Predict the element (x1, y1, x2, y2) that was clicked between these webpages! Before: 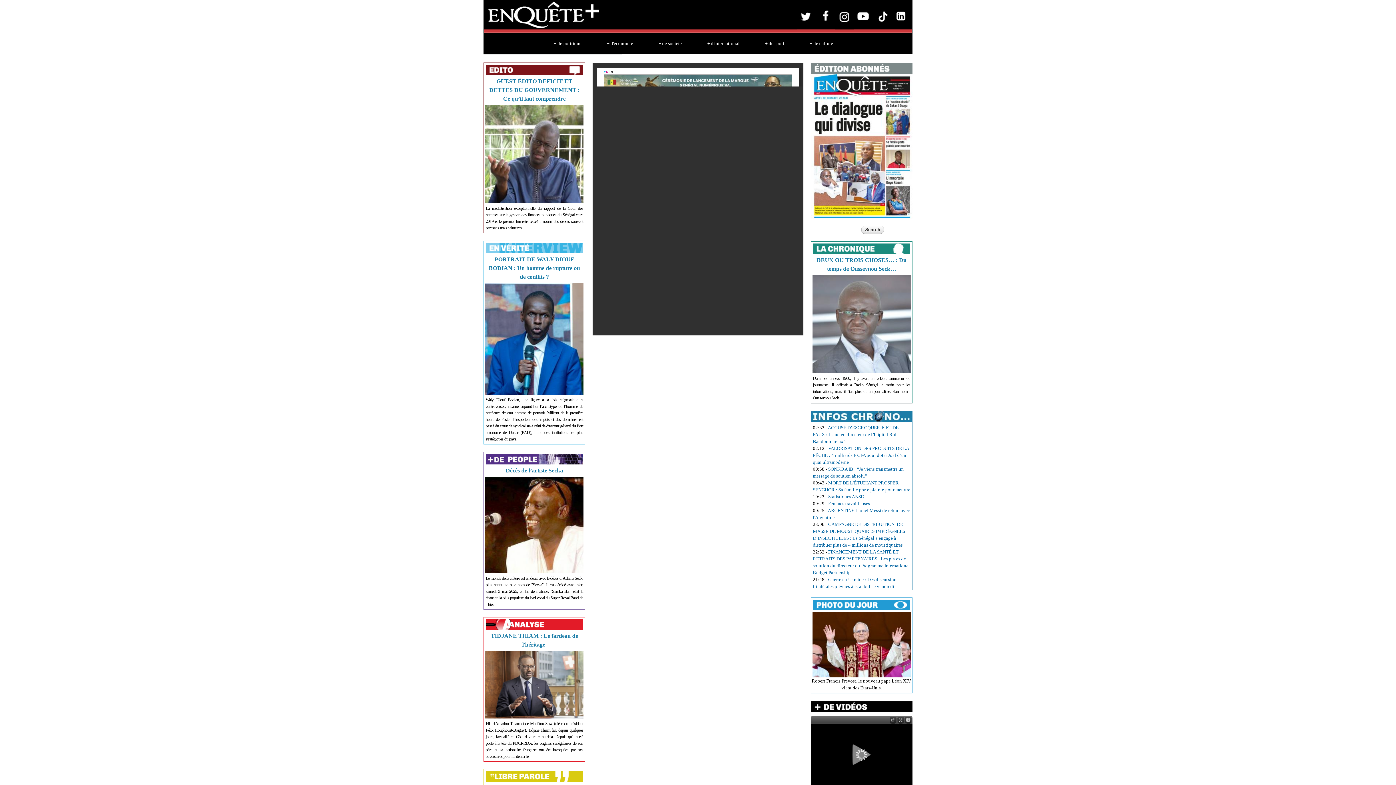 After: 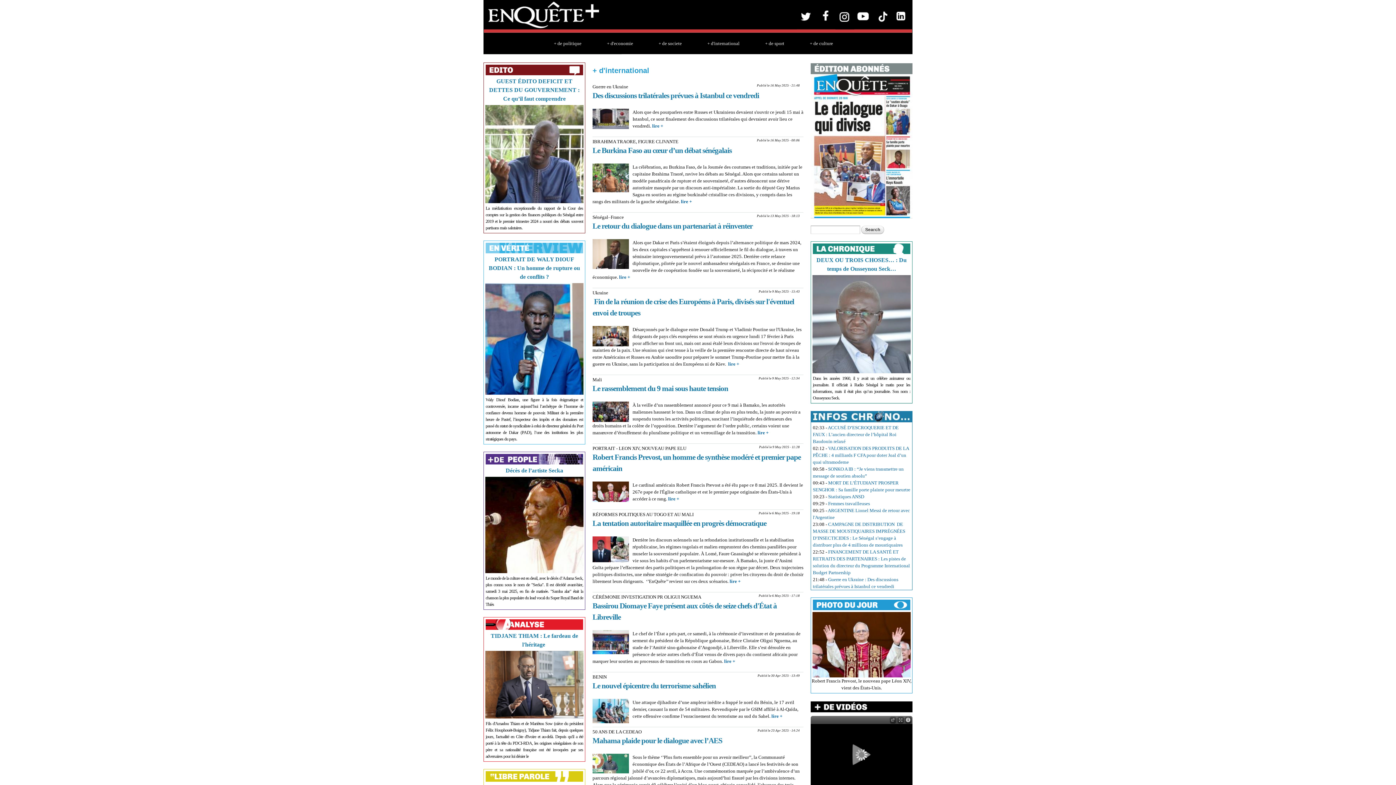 Action: label: + d'international bbox: (707, 38, 739, 46)